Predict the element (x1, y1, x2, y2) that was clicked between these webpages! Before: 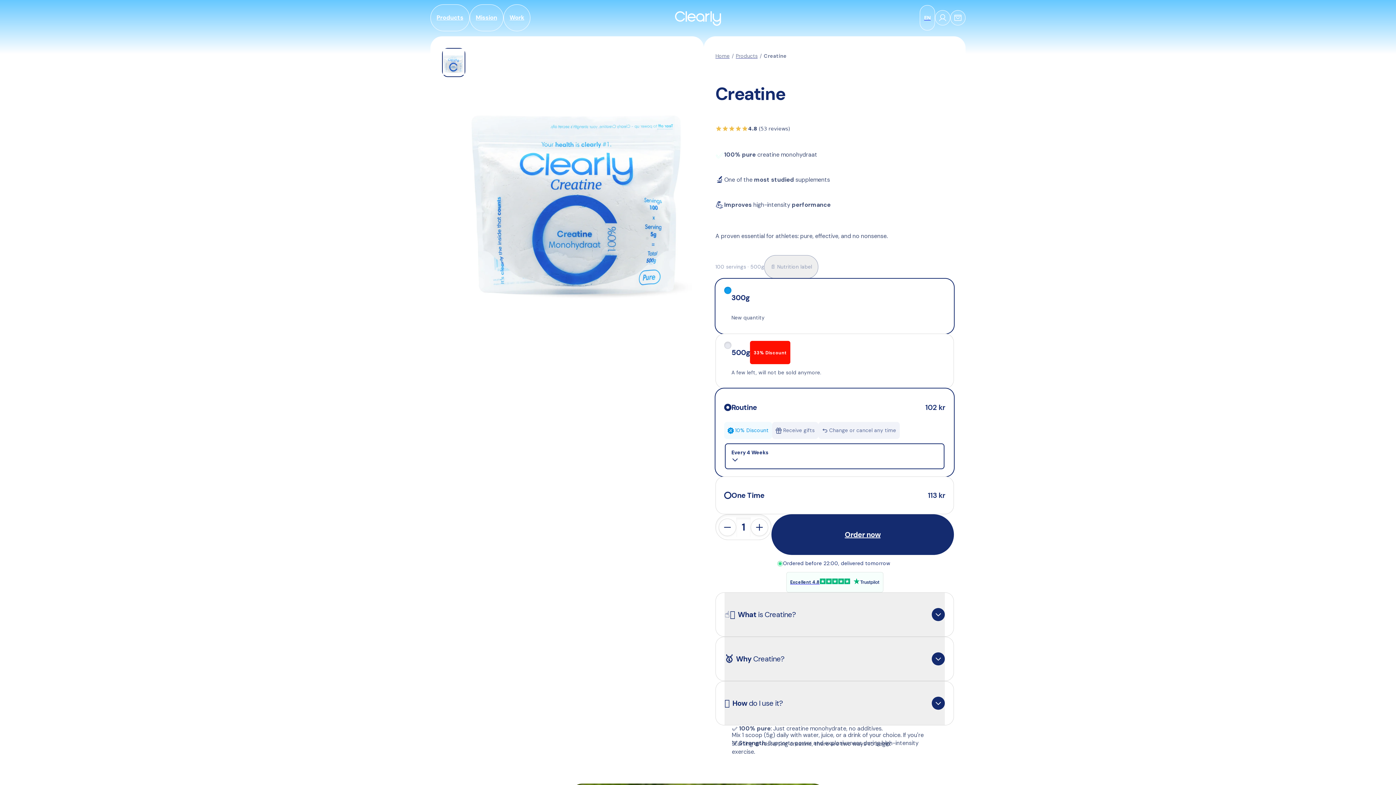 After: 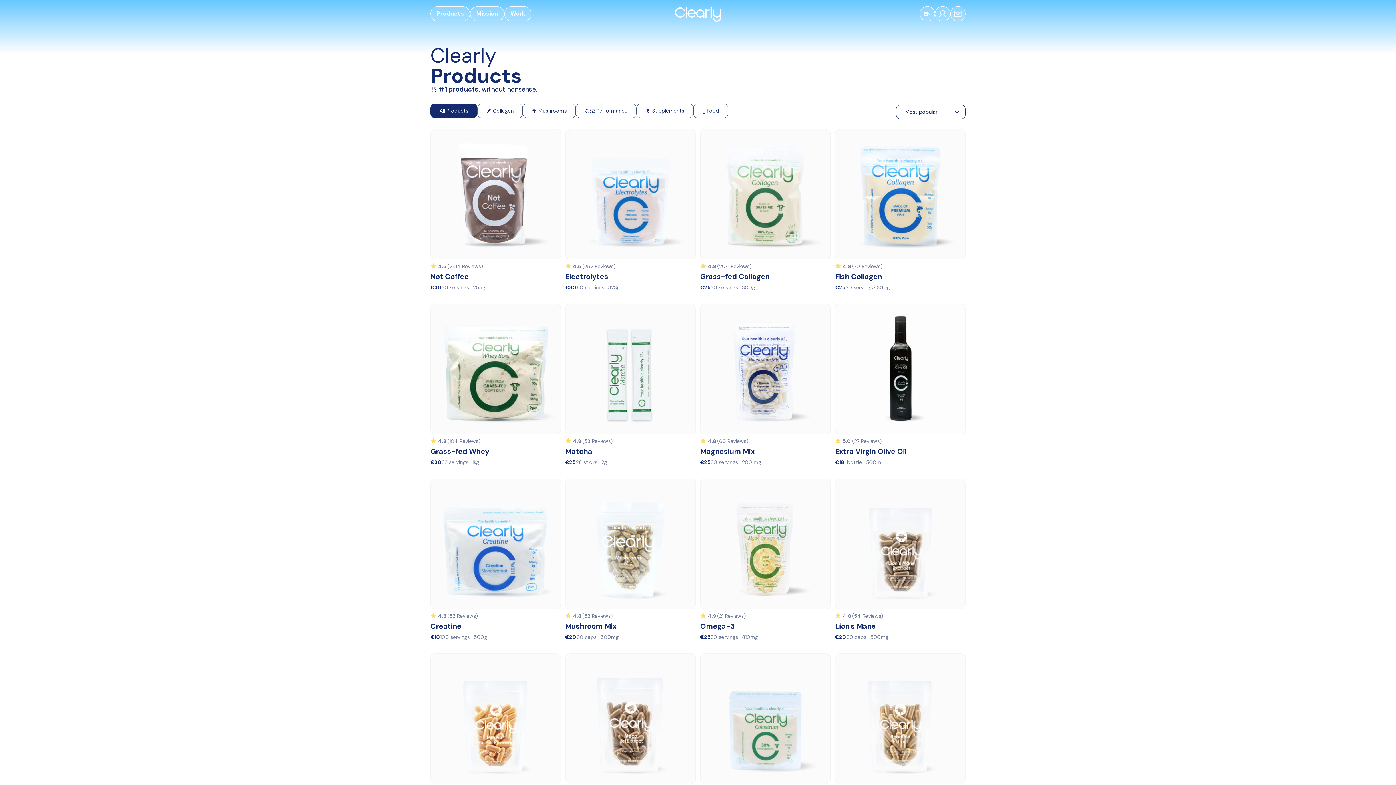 Action: label: Products bbox: (430, 4, 469, 31)